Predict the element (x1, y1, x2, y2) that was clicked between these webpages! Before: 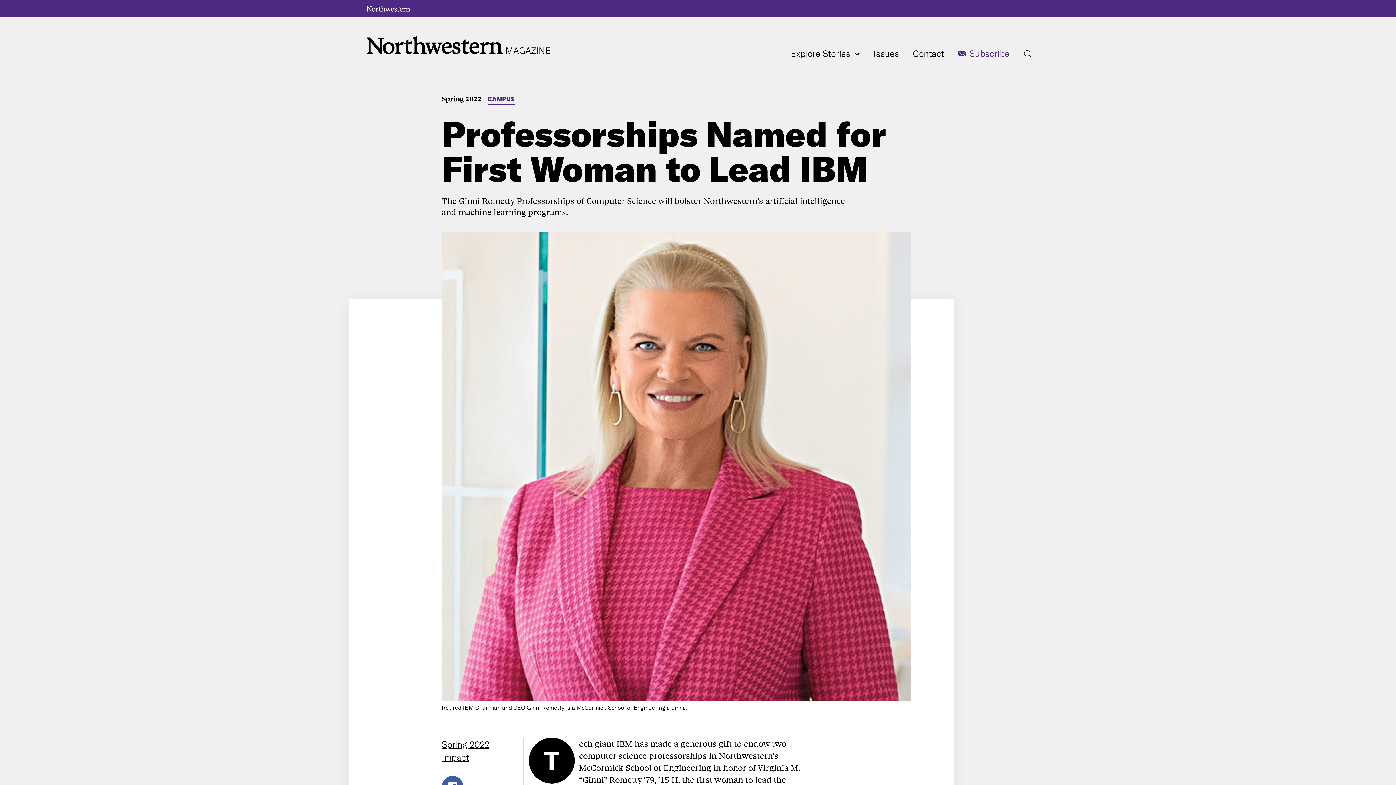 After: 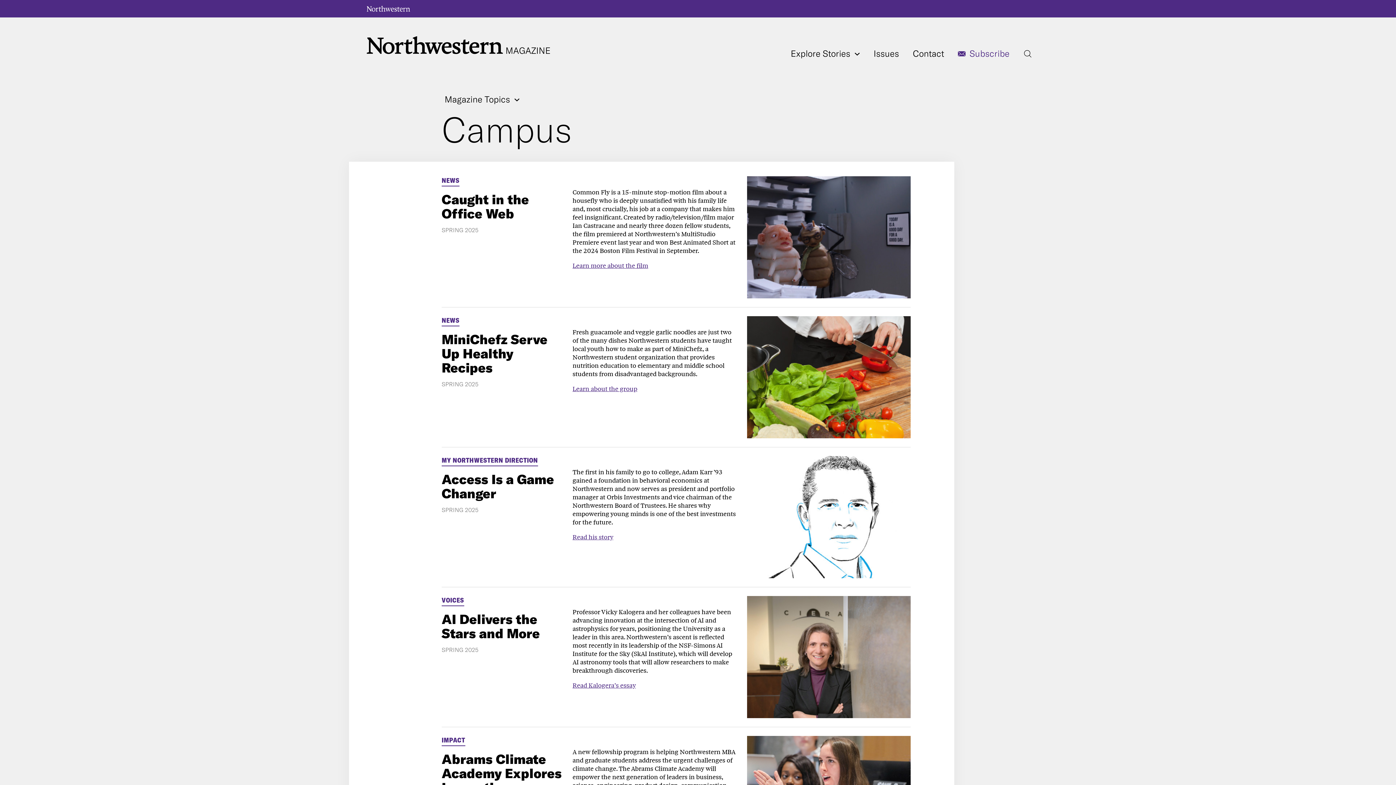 Action: bbox: (488, 94, 514, 103) label: CAMPUS